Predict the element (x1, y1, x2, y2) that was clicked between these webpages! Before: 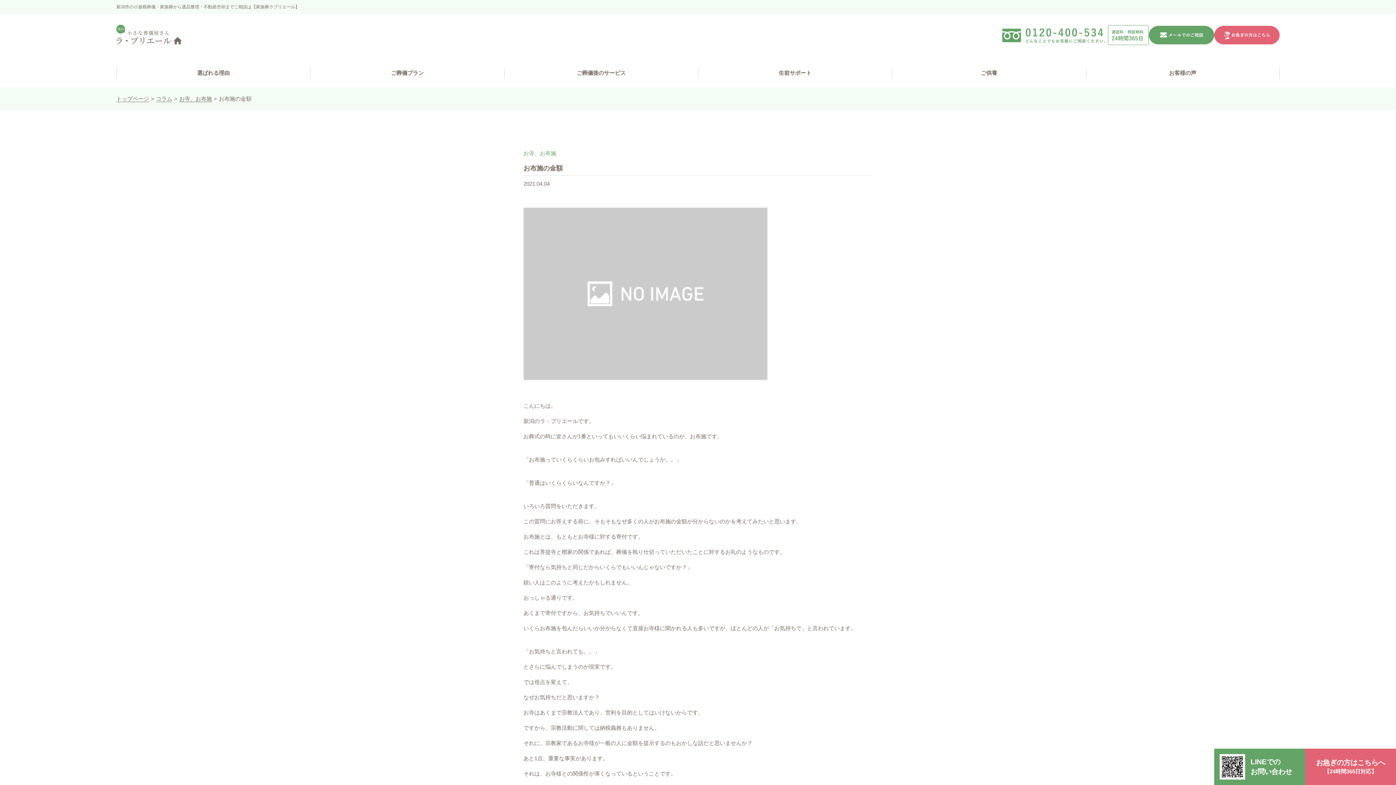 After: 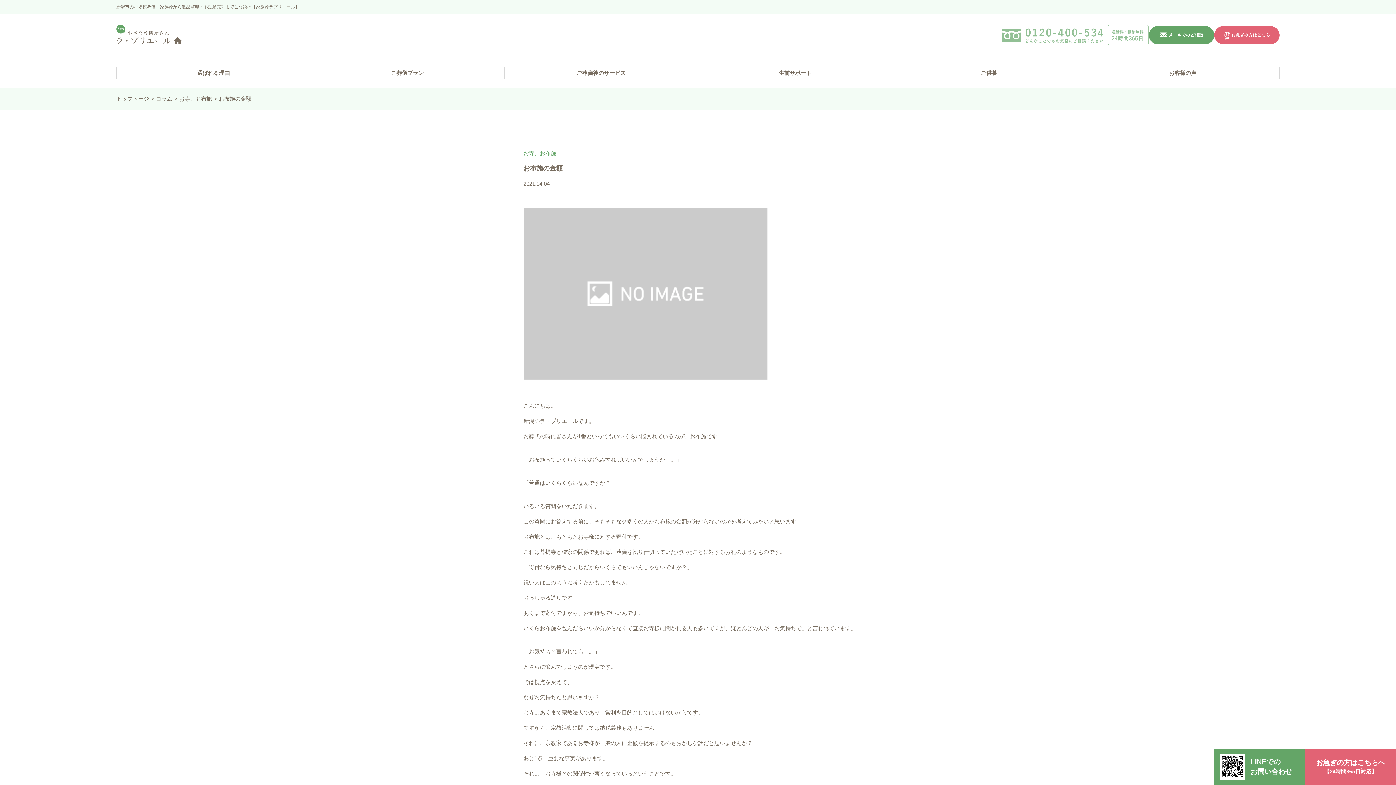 Action: bbox: (1002, 25, 1149, 47)